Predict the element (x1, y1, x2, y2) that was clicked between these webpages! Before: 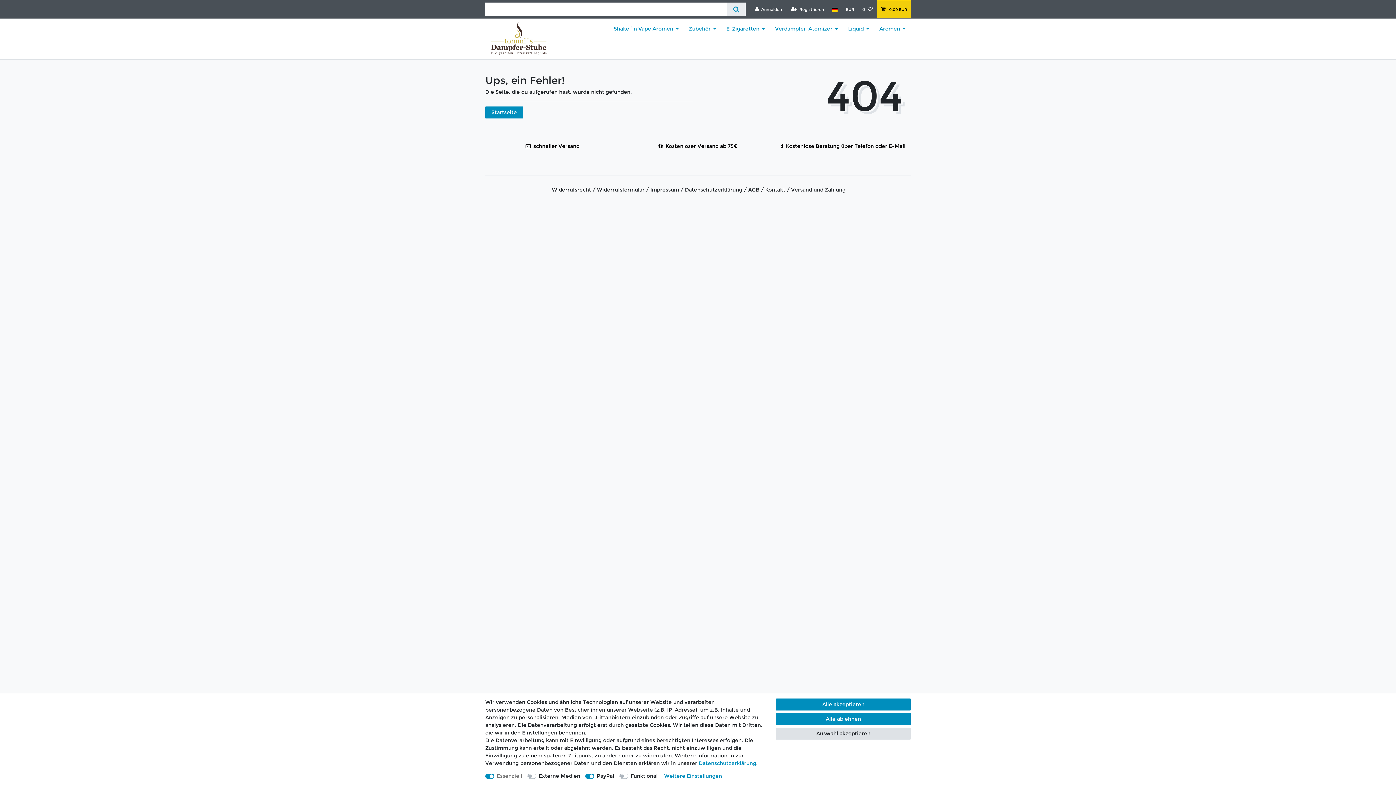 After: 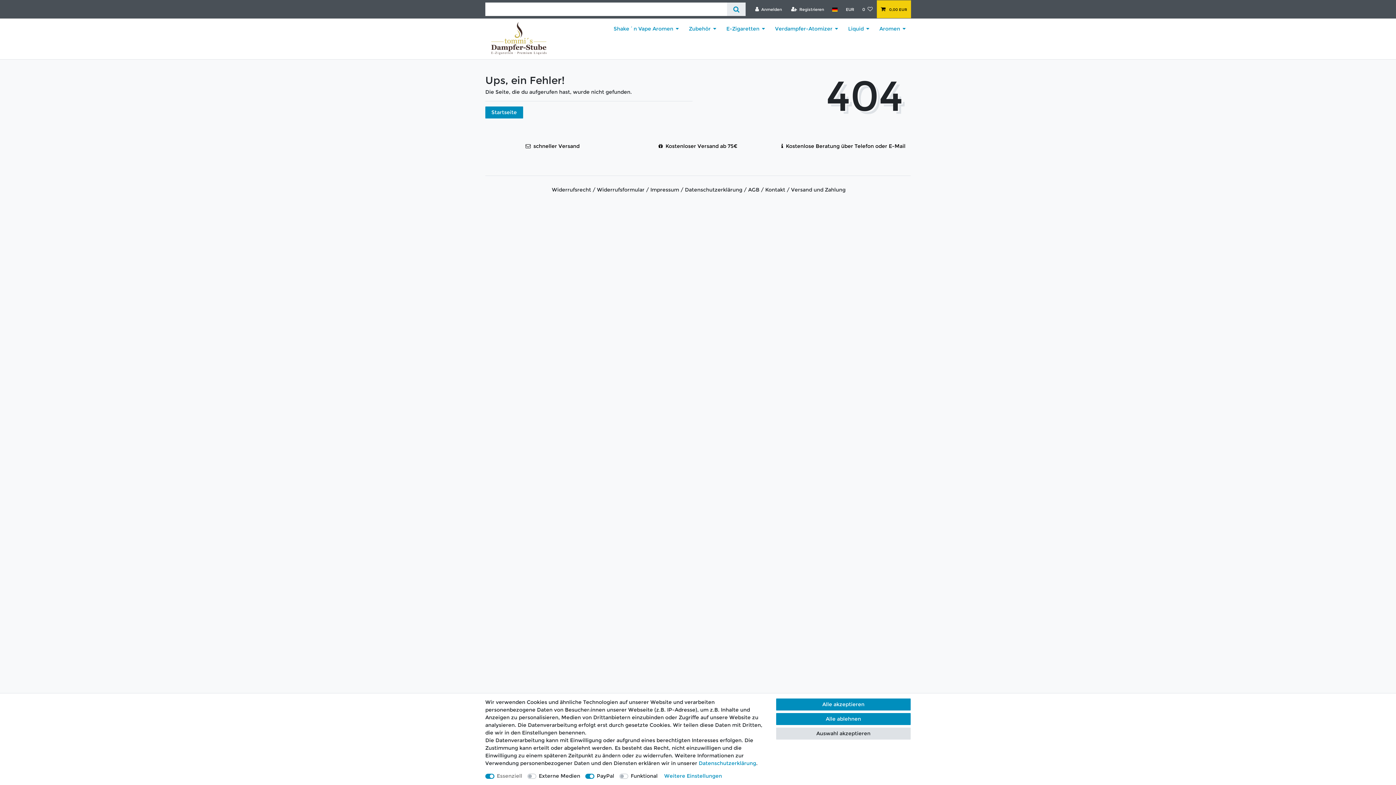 Action: label: schneller Versand bbox: (533, 142, 579, 150)